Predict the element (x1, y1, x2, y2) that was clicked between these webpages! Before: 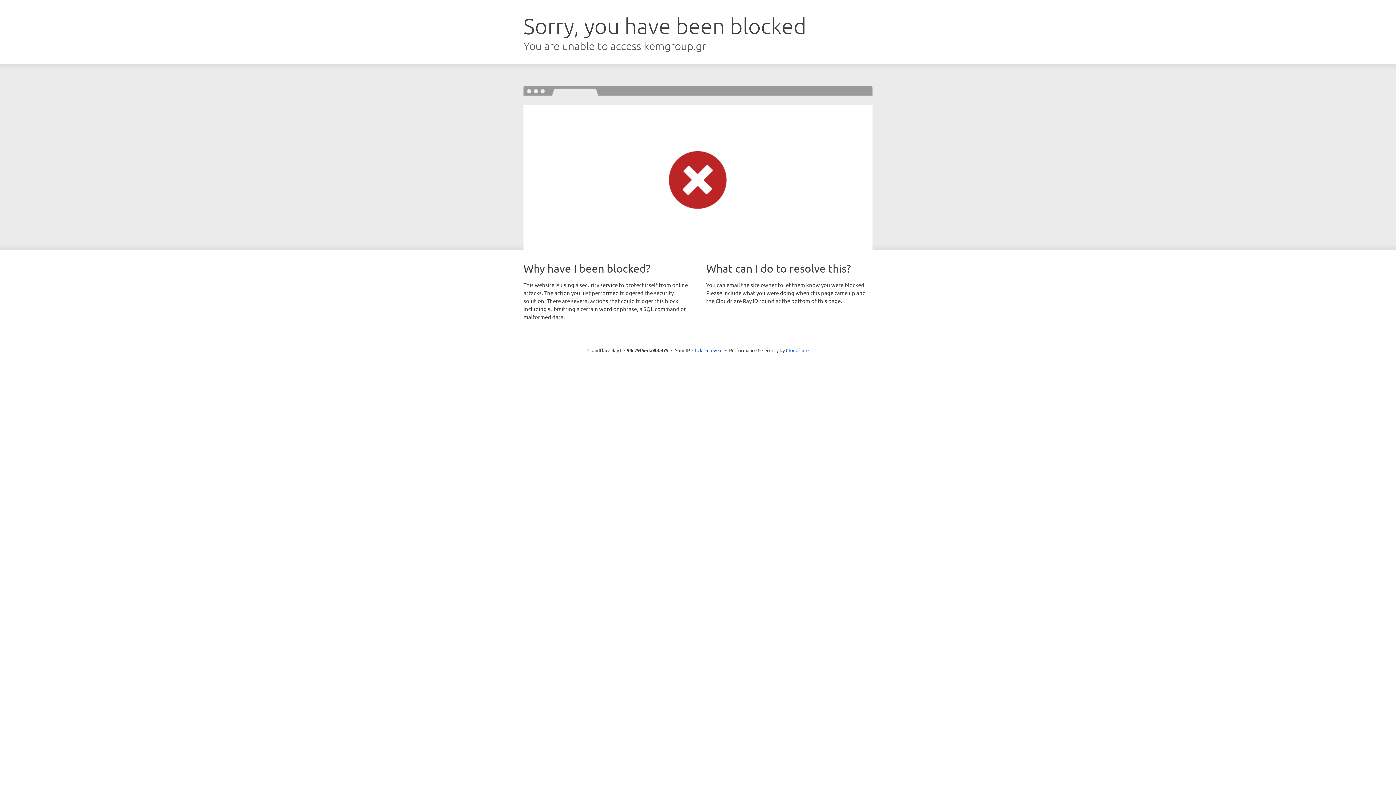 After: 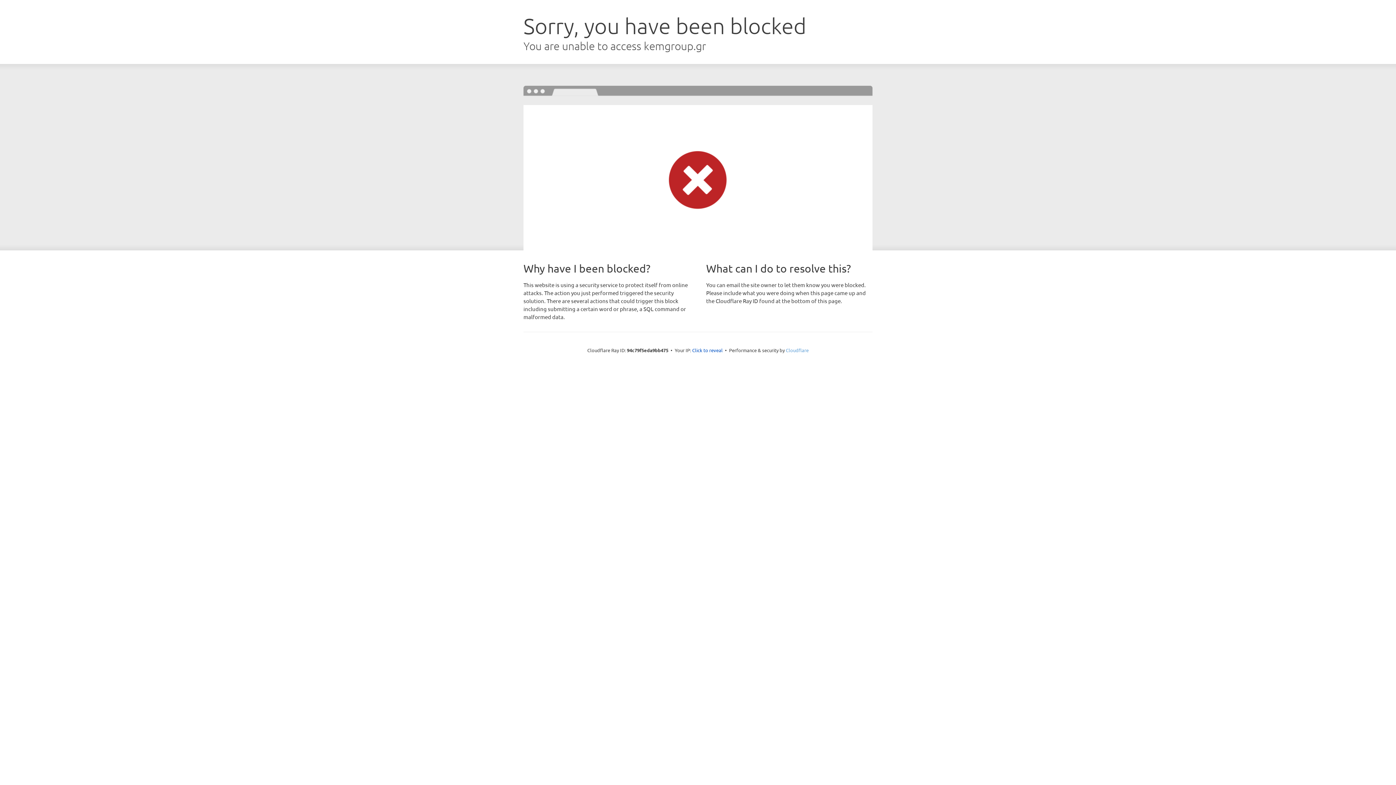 Action: bbox: (786, 347, 808, 353) label: Cloudflare